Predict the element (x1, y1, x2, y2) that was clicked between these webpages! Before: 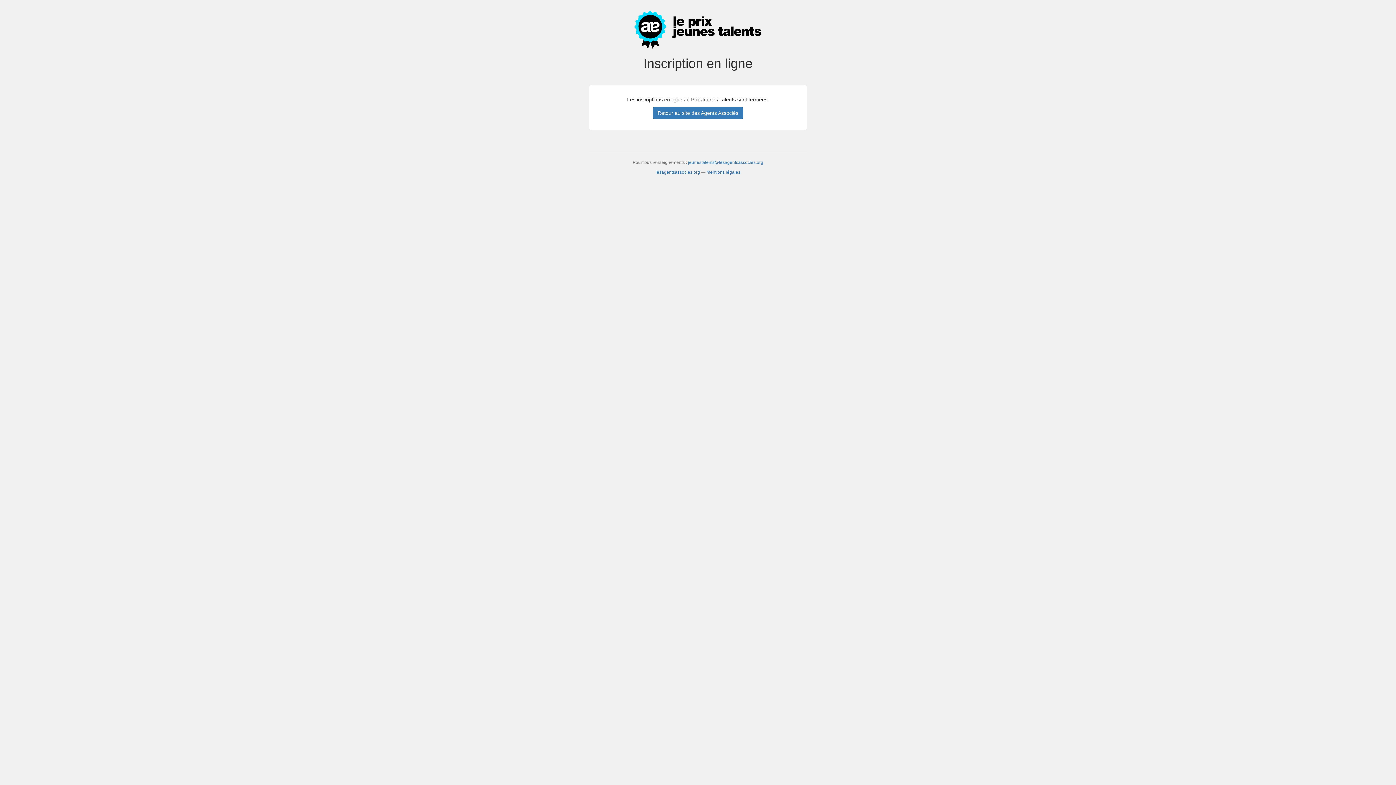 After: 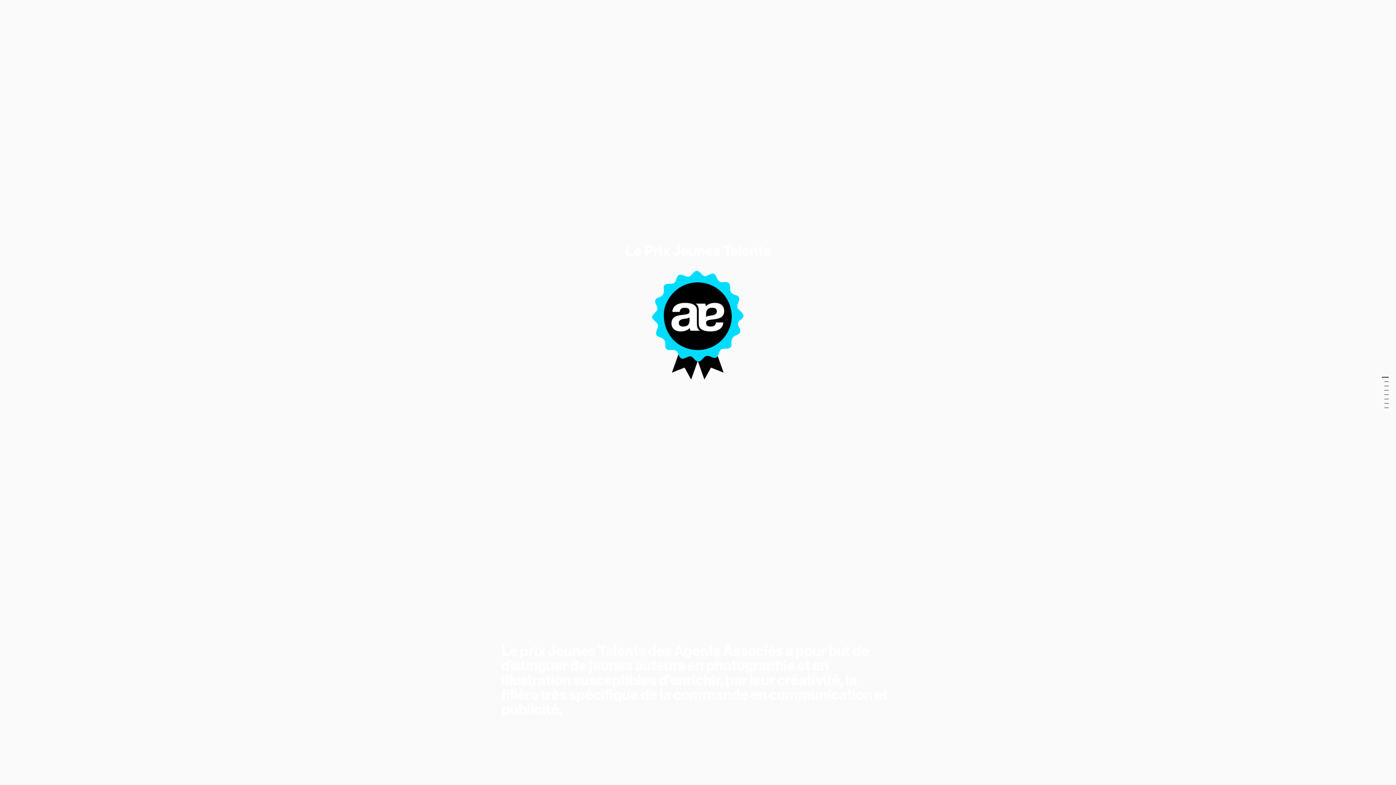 Action: label: Retour au site des Agents Associés bbox: (653, 106, 743, 119)